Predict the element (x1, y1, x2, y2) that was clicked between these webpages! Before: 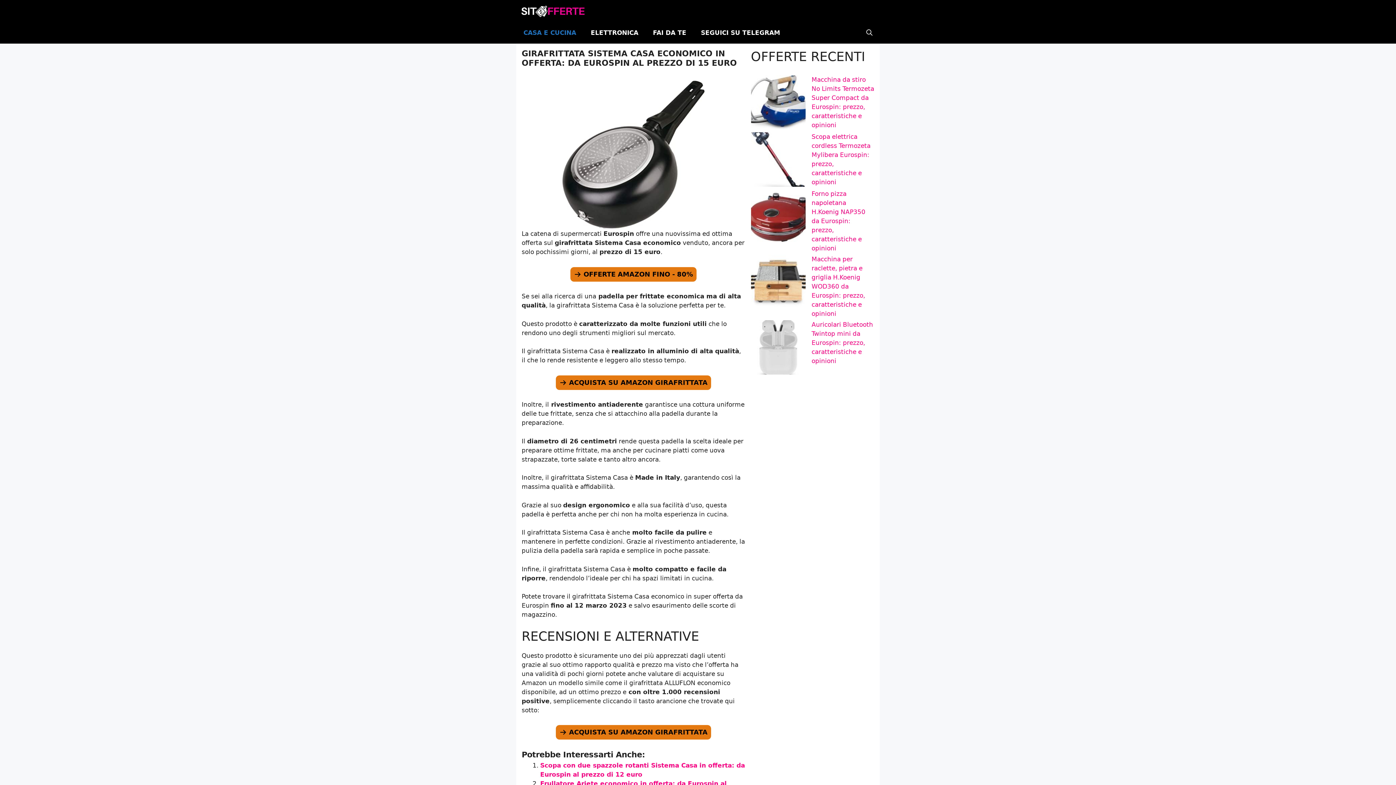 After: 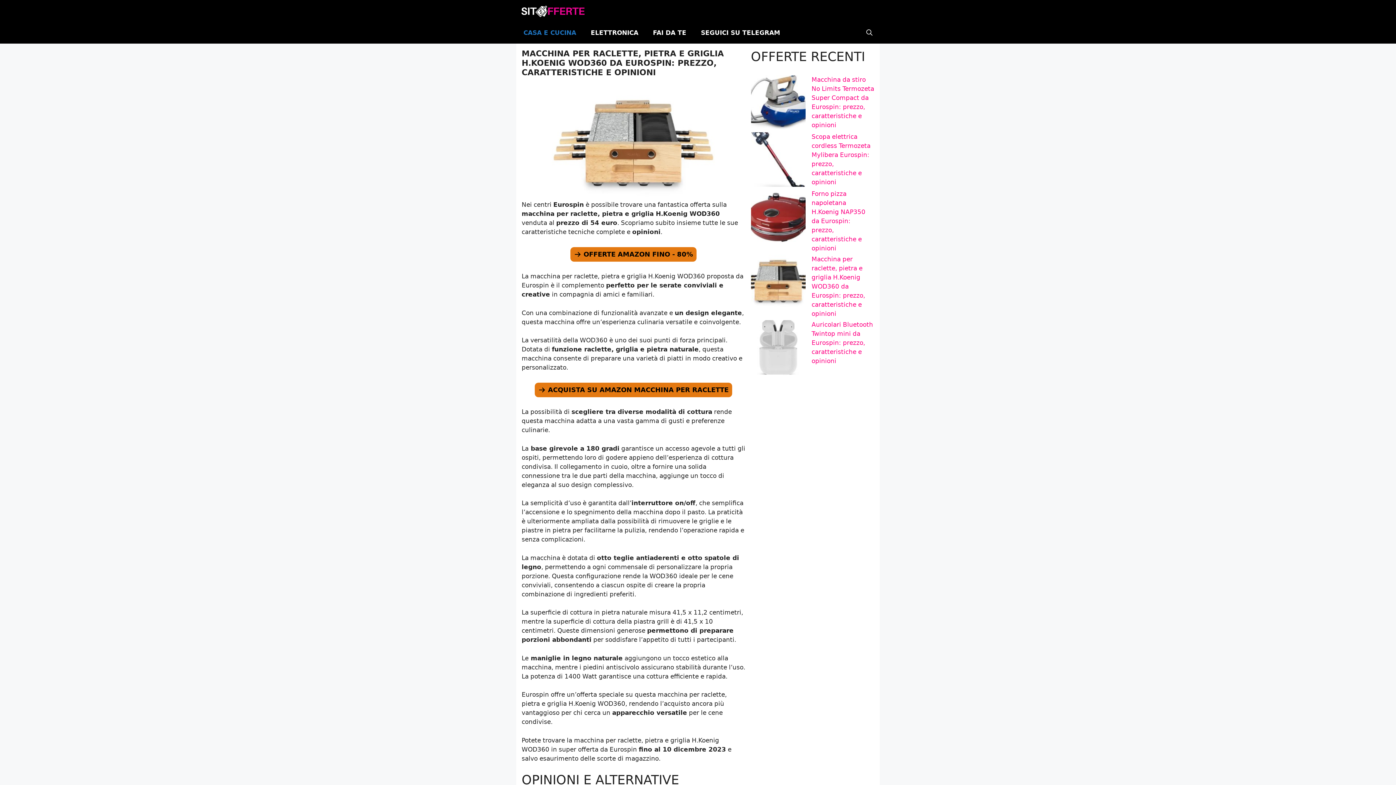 Action: bbox: (811, 255, 865, 317) label: Macchina per raclette, pietra e griglia H.Koenig WOD360 da Eurospin: prezzo, caratteristiche e opinioni